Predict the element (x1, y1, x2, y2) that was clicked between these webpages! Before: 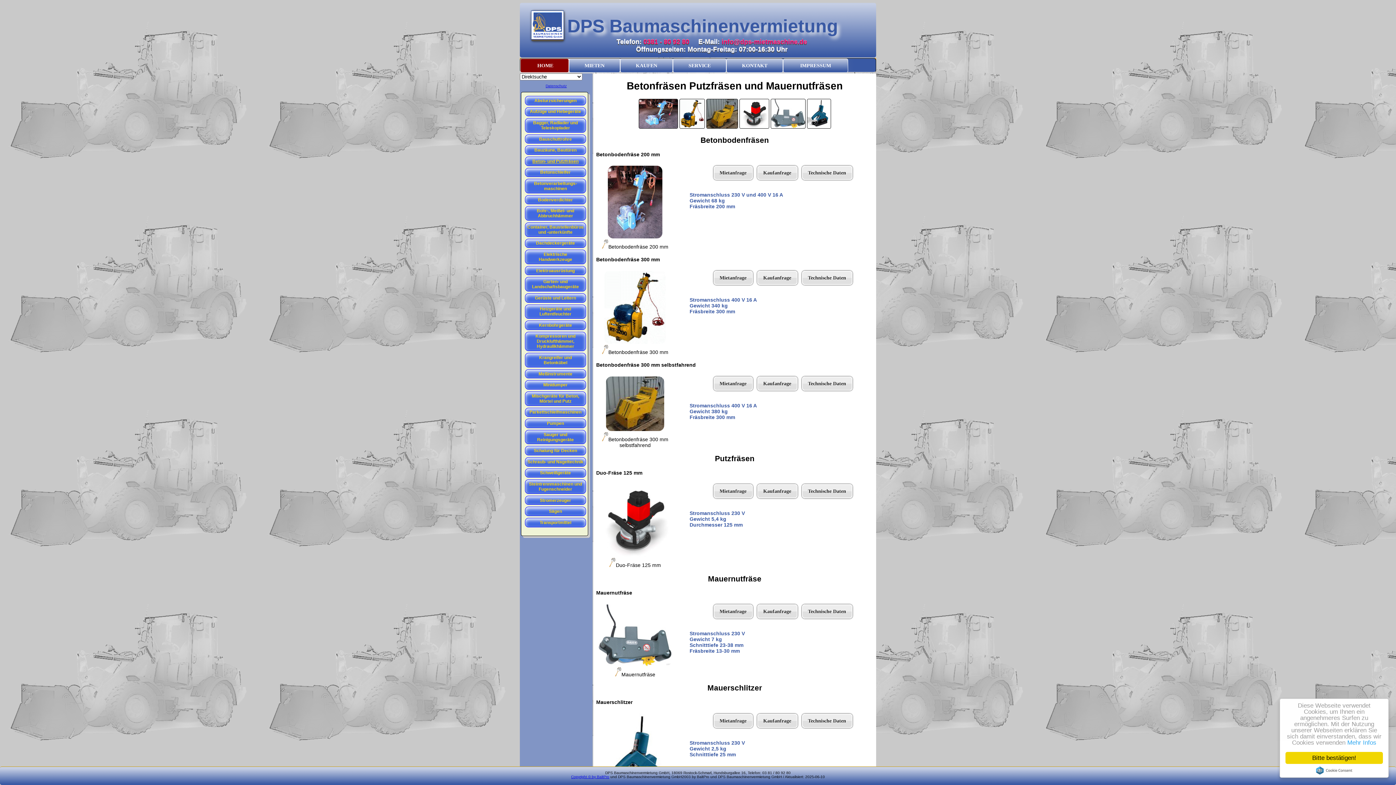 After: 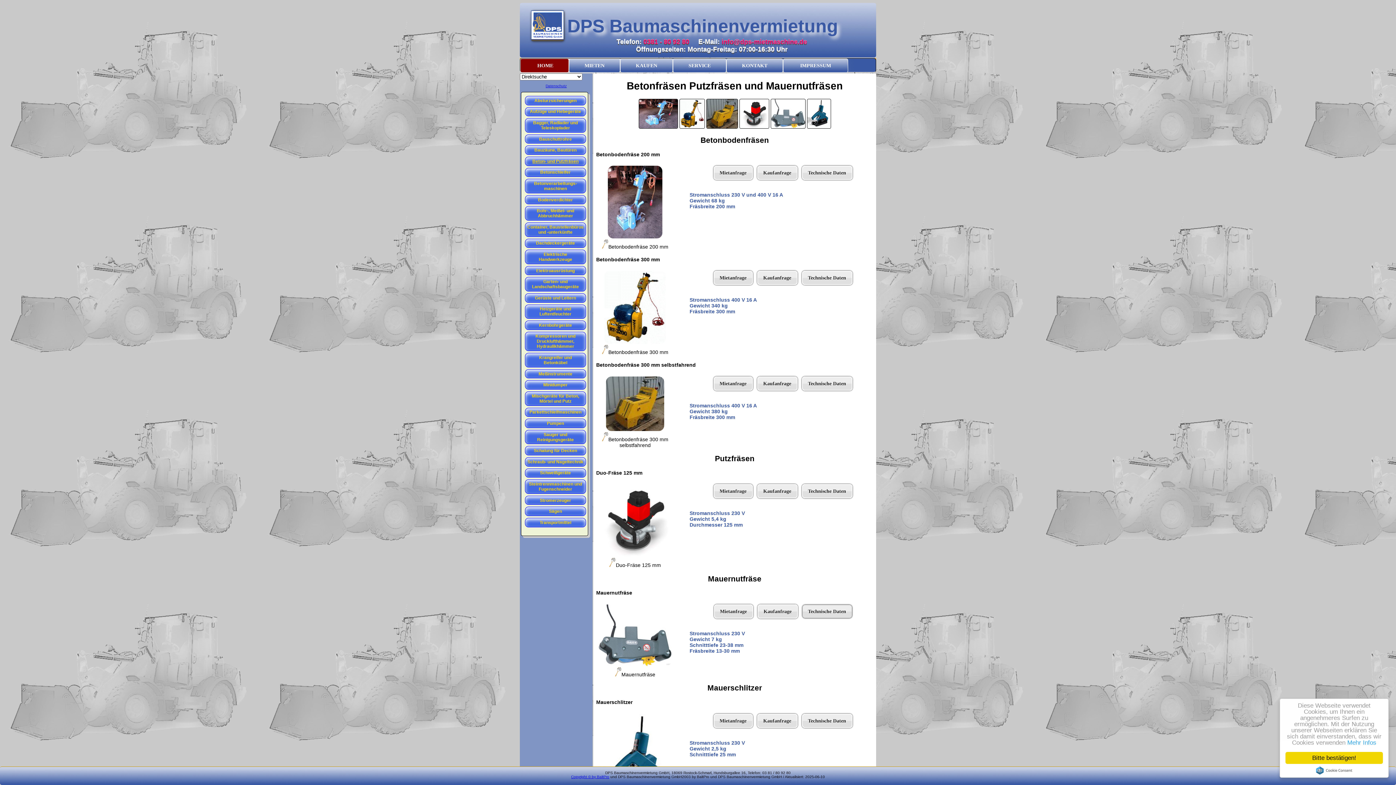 Action: bbox: (802, 604, 852, 618) label: Technische Daten